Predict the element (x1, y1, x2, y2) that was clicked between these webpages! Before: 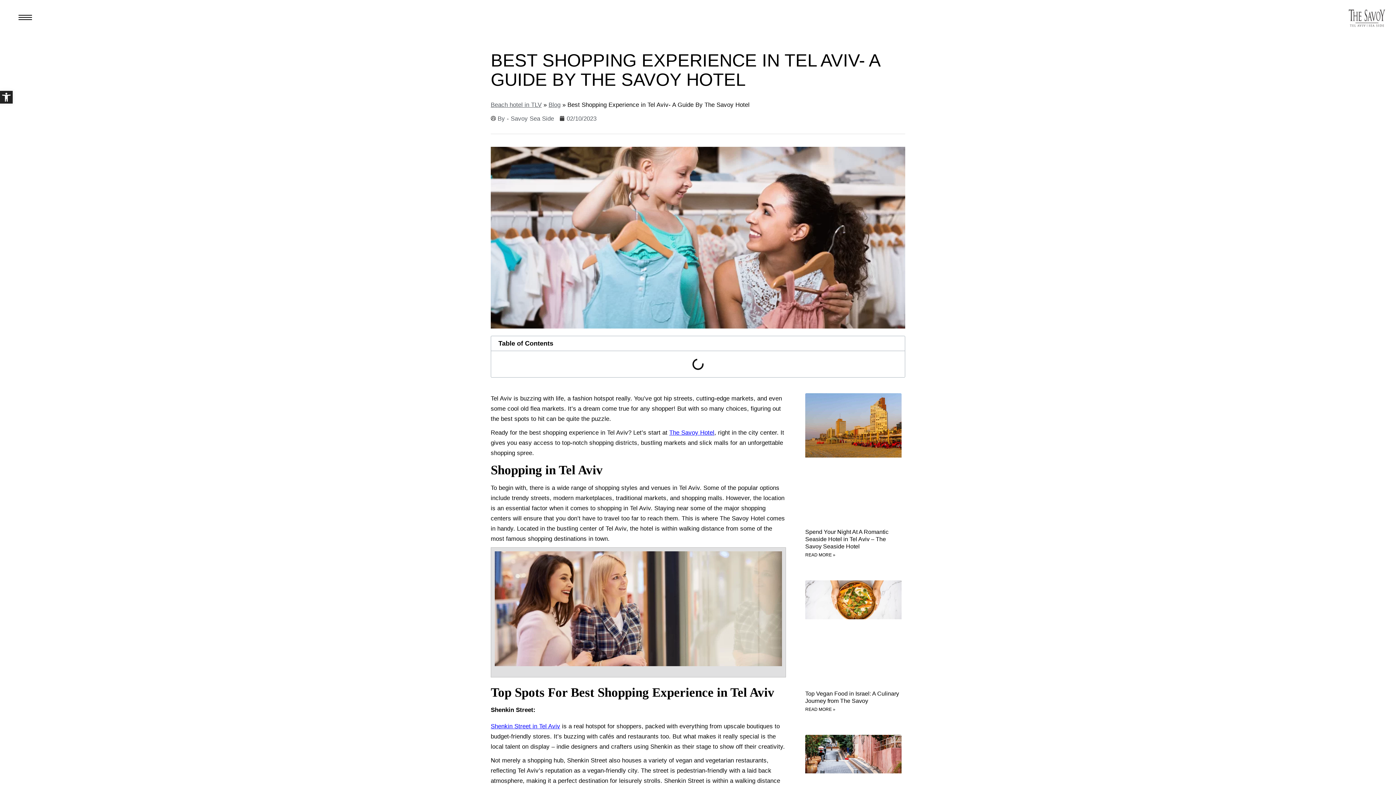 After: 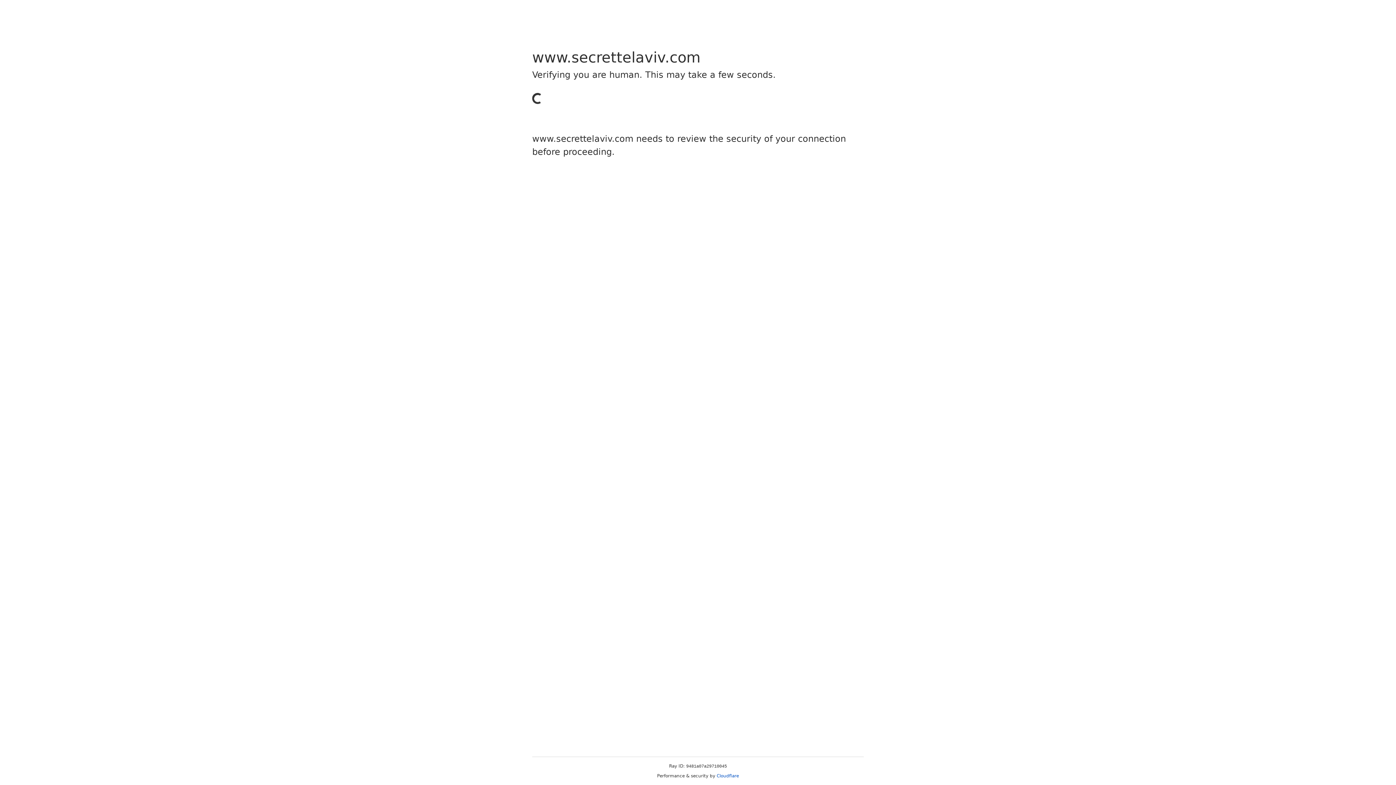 Action: label: Shenkin Street in Tel Aviv bbox: (490, 723, 560, 729)